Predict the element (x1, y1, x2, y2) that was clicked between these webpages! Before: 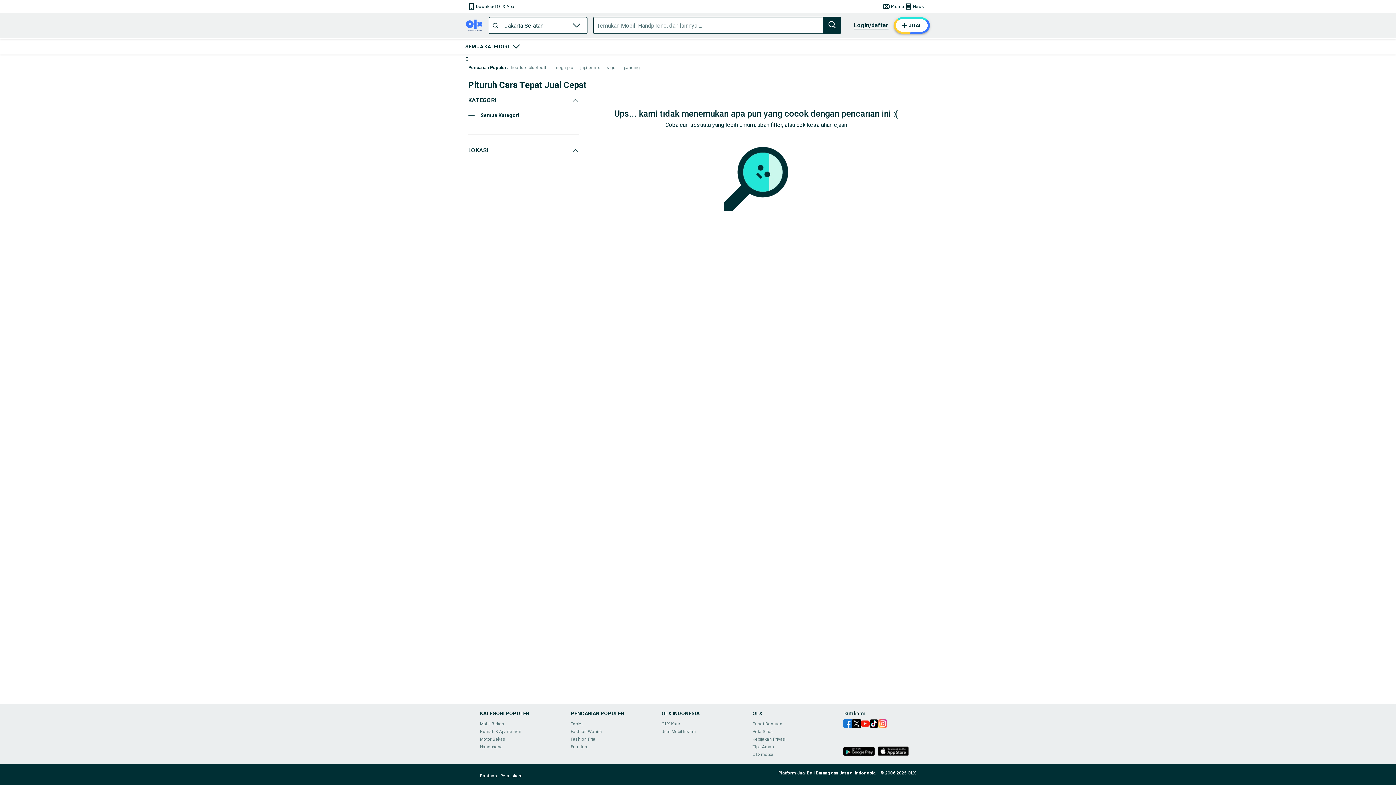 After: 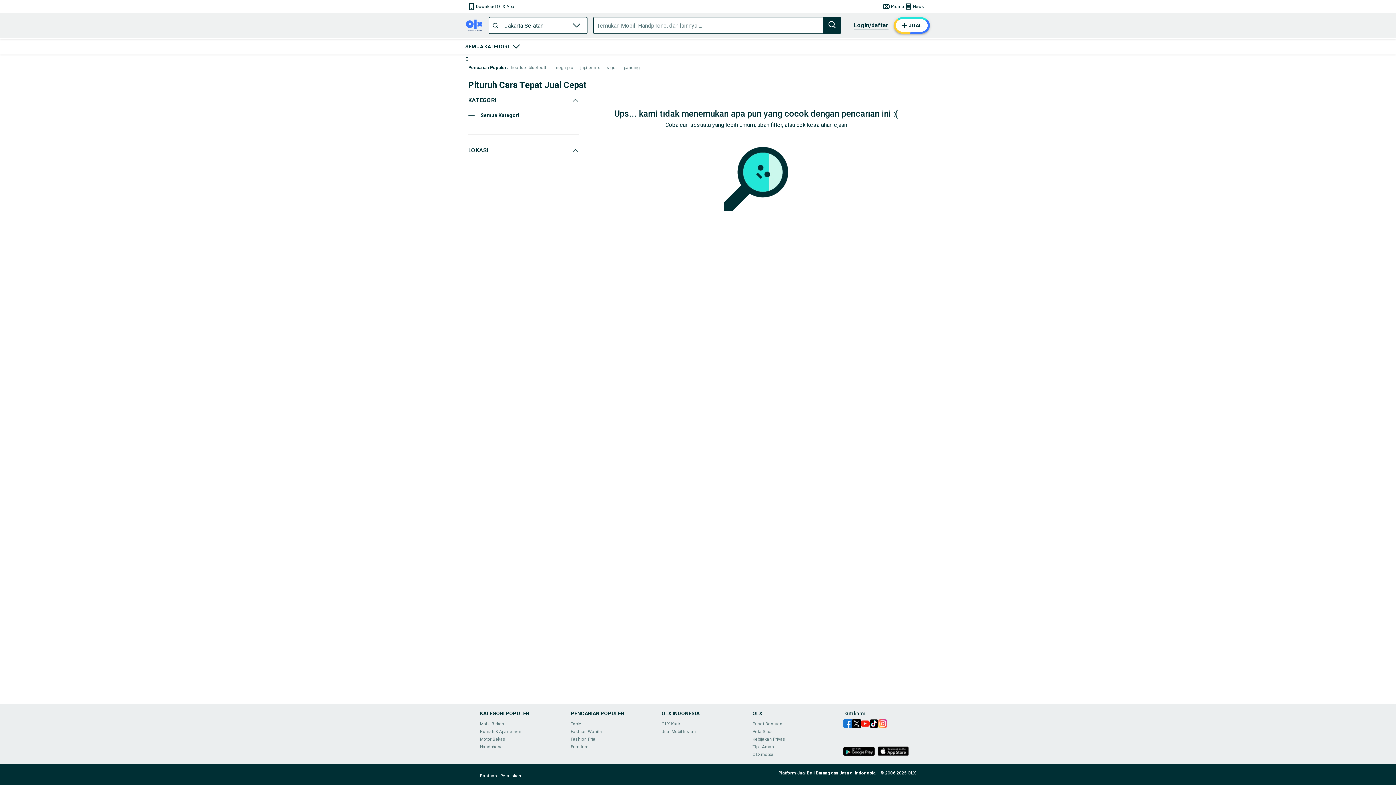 Action: bbox: (843, 752, 846, 757)